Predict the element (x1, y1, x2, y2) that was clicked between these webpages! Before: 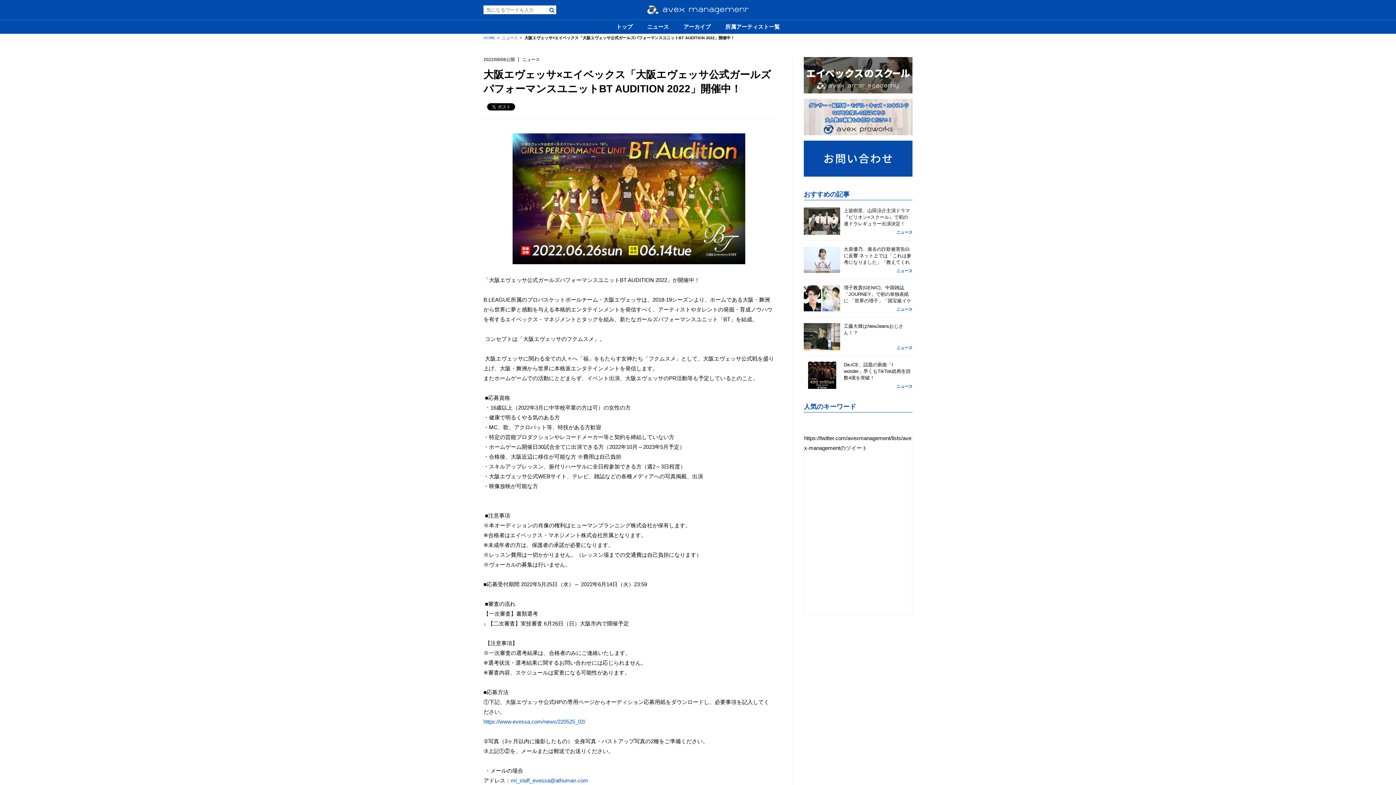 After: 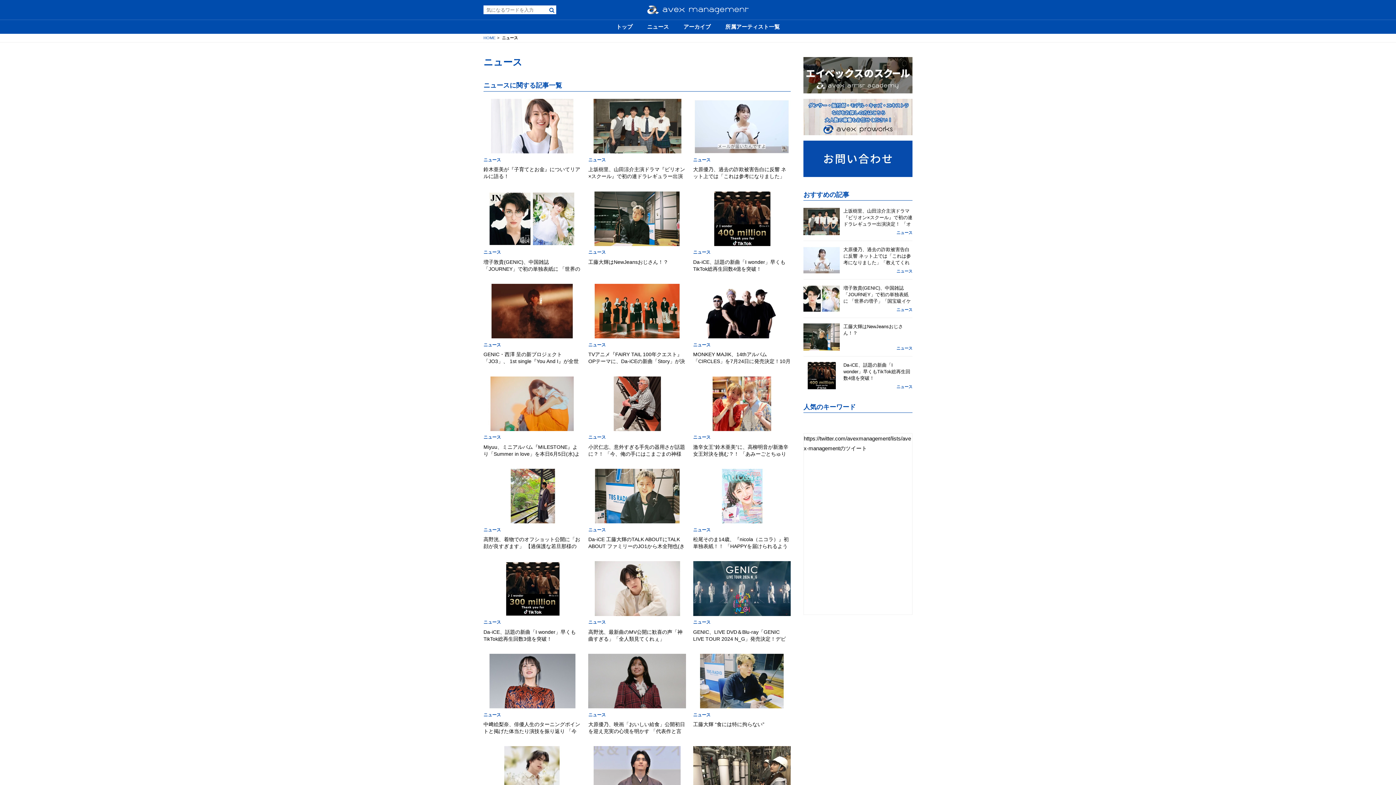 Action: label: ニュース bbox: (896, 268, 912, 273)